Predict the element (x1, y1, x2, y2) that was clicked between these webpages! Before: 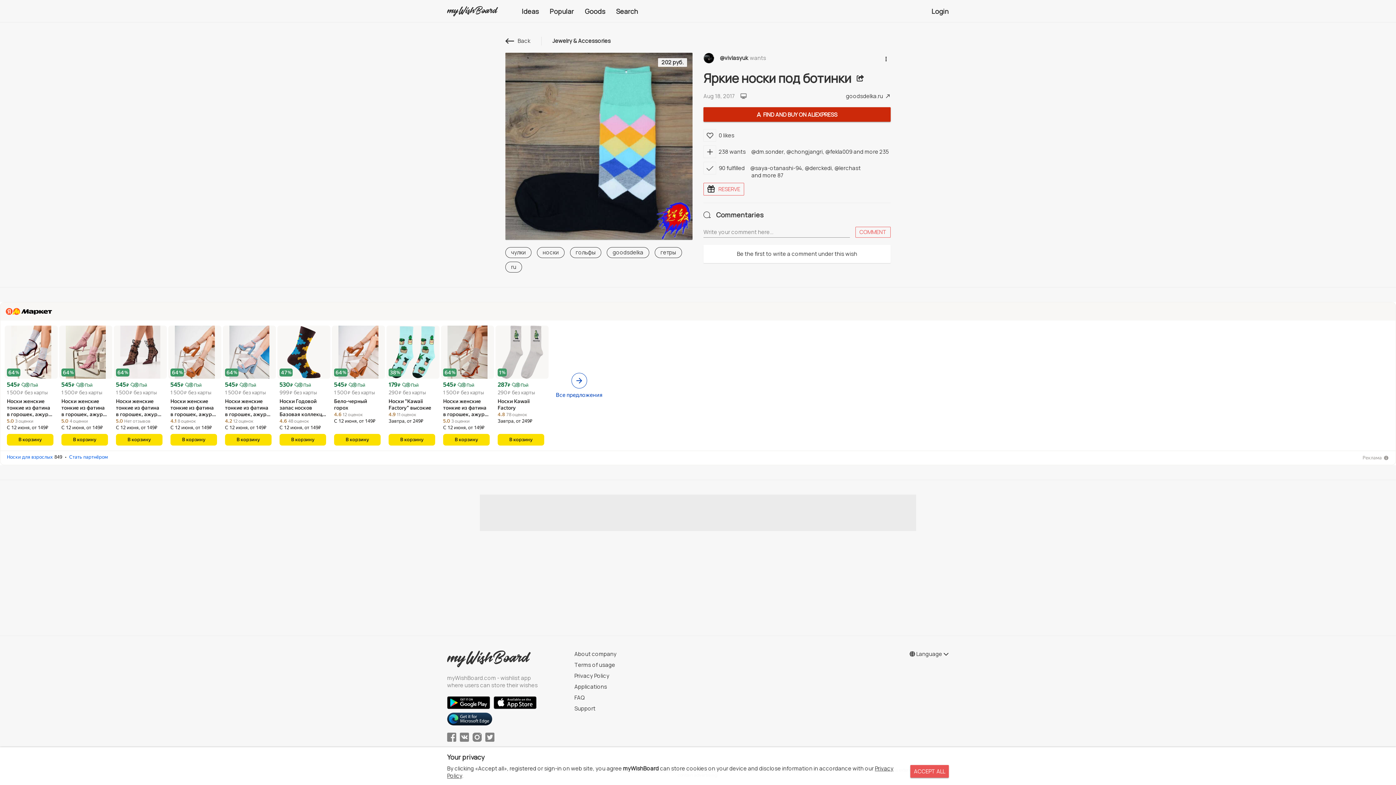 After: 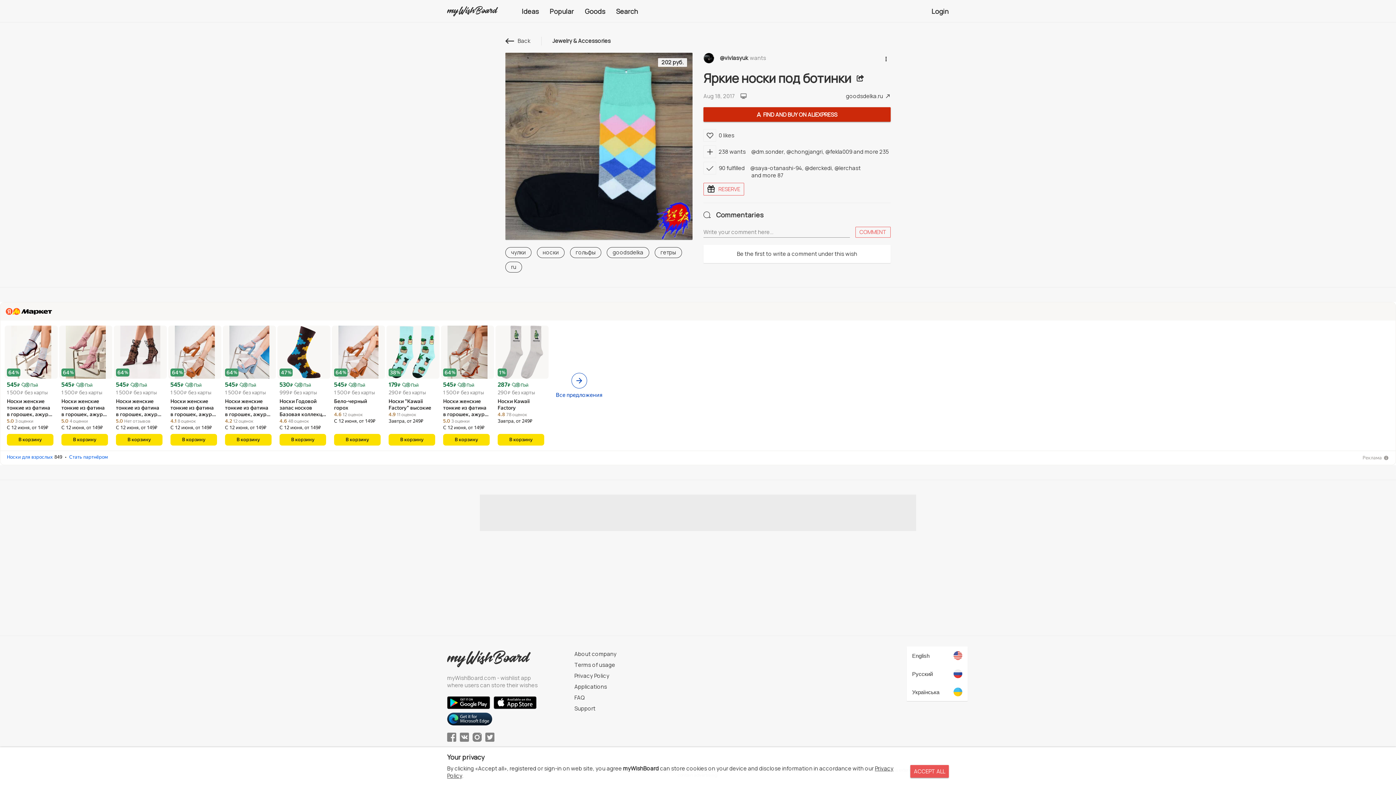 Action: bbox: (909, 650, 942, 658) label:  Language